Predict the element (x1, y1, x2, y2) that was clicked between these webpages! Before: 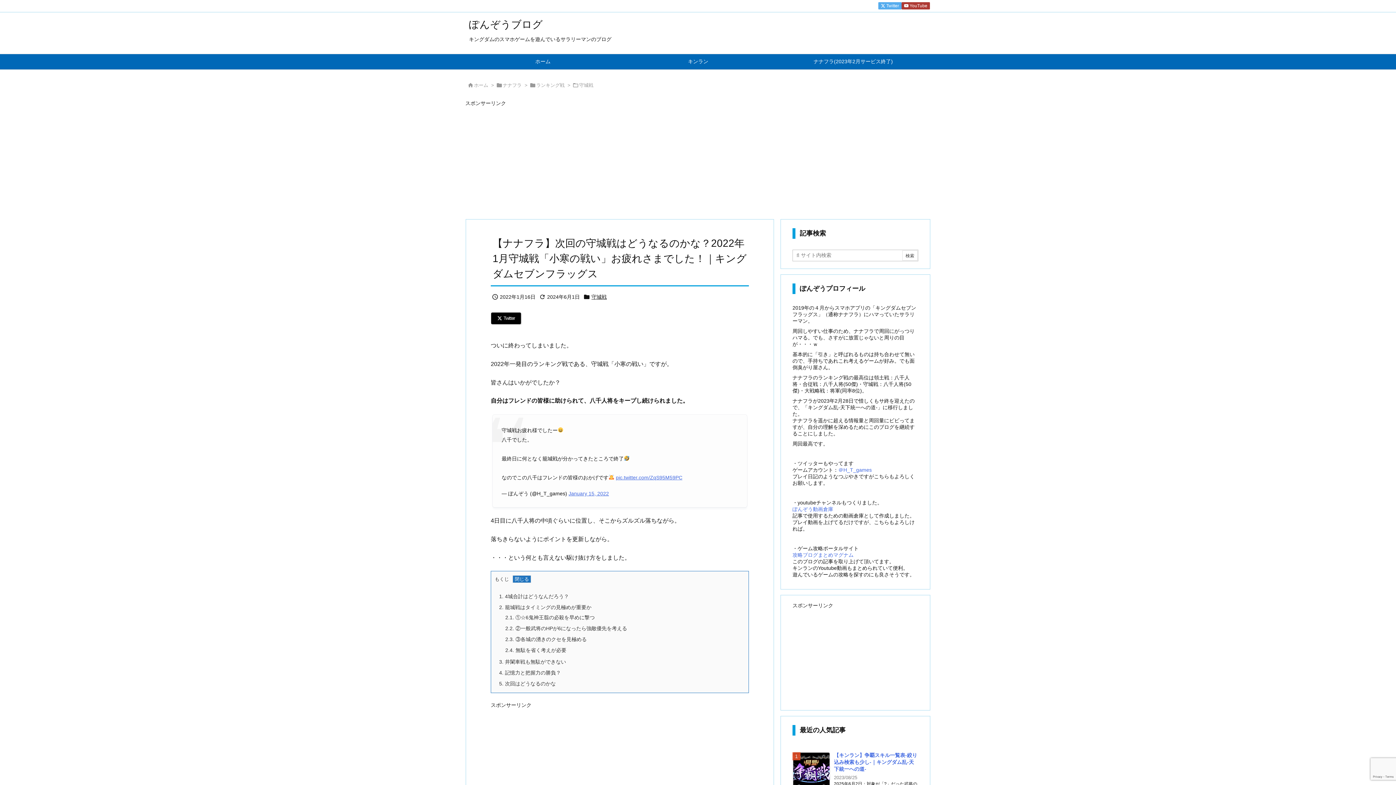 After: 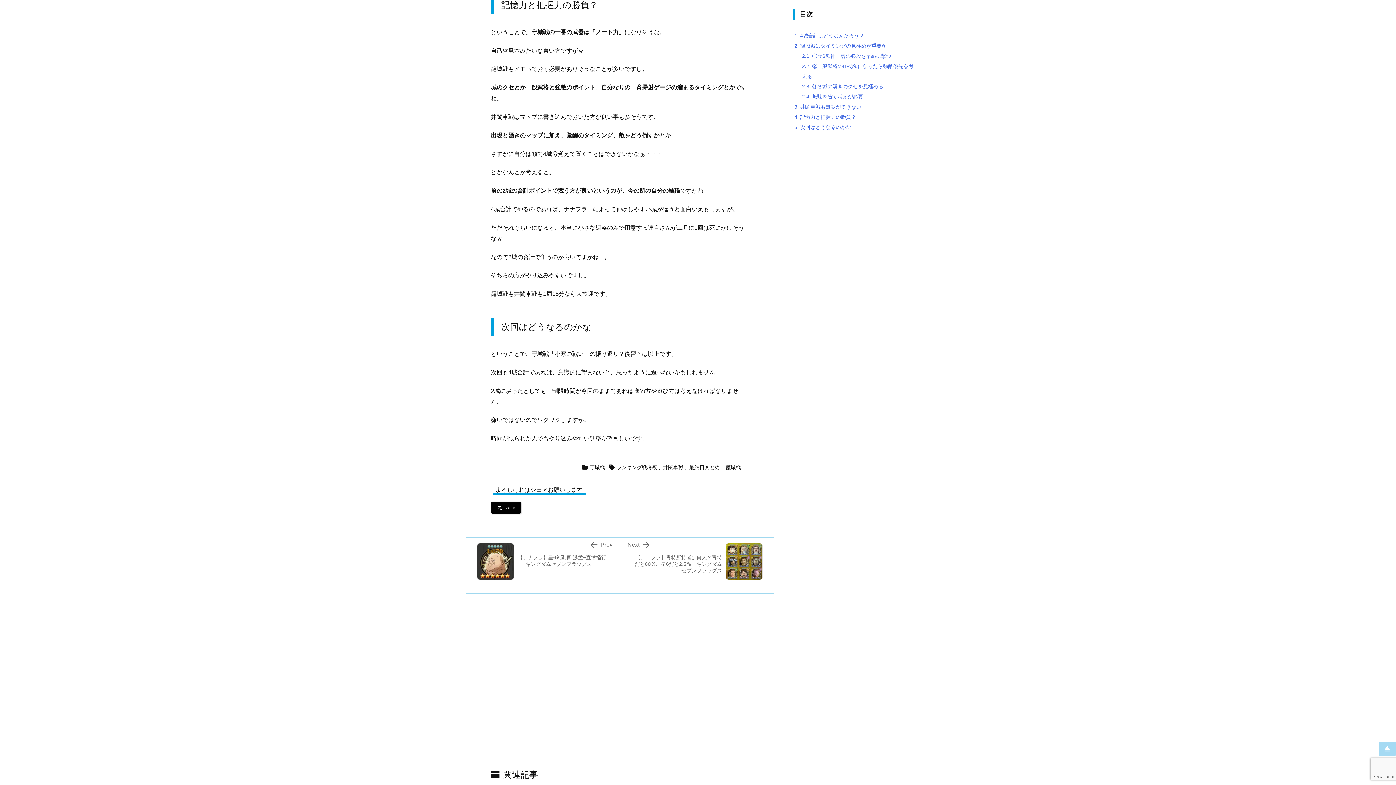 Action: label: 4. 記憶力と把握力の勝負？ bbox: (499, 670, 561, 675)